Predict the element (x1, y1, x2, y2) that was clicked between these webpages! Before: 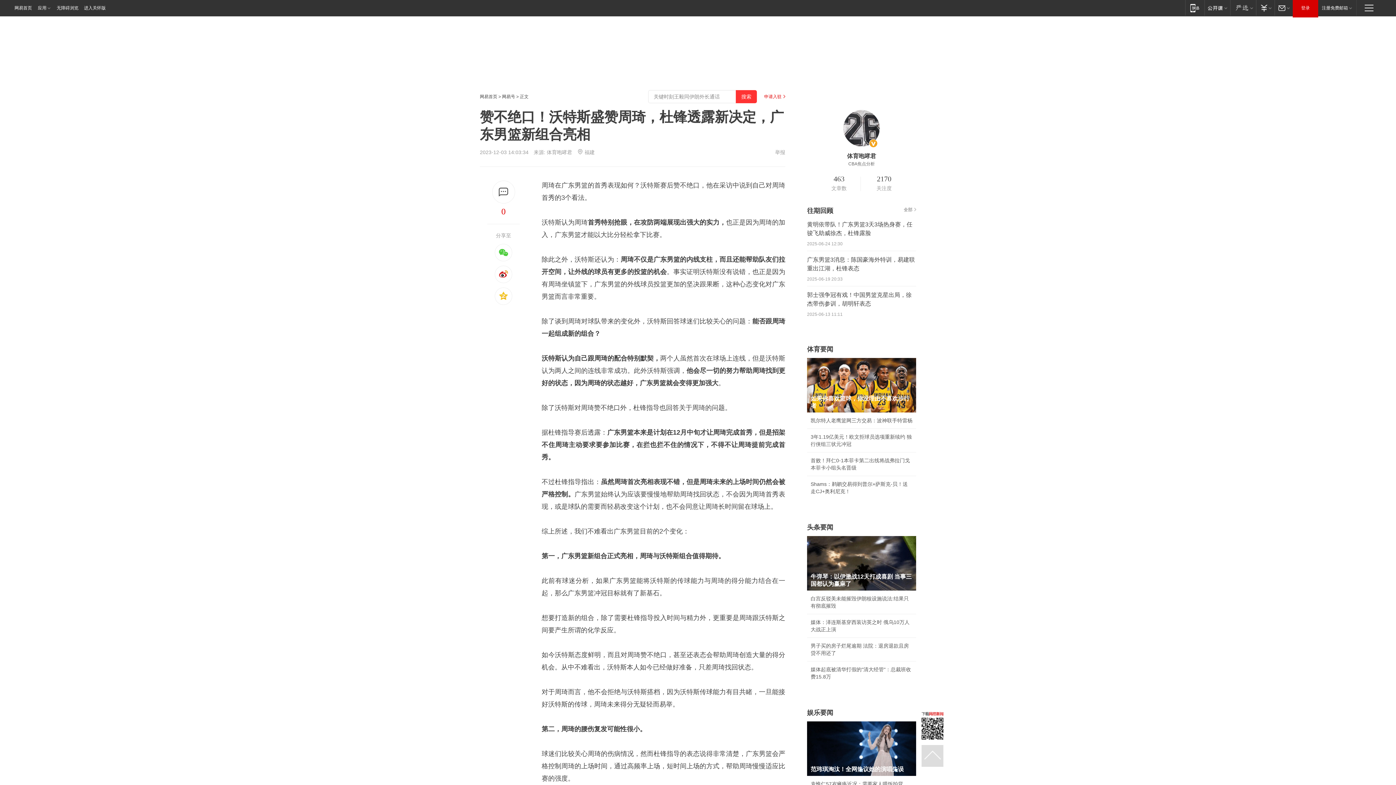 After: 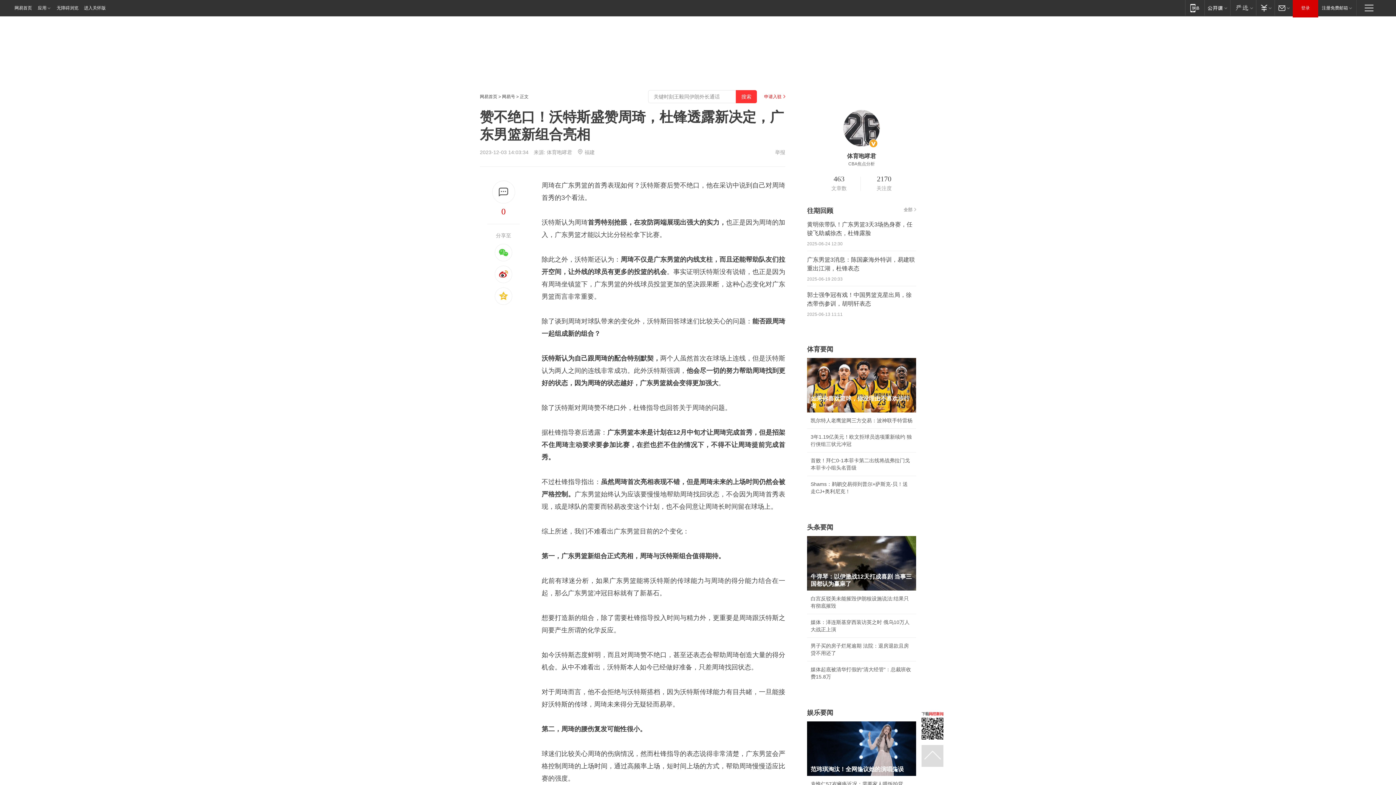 Action: bbox: (807, 536, 916, 590) label: 牛弹琴：以伊激战12天打成喜剧 当事三国都认为赢麻了